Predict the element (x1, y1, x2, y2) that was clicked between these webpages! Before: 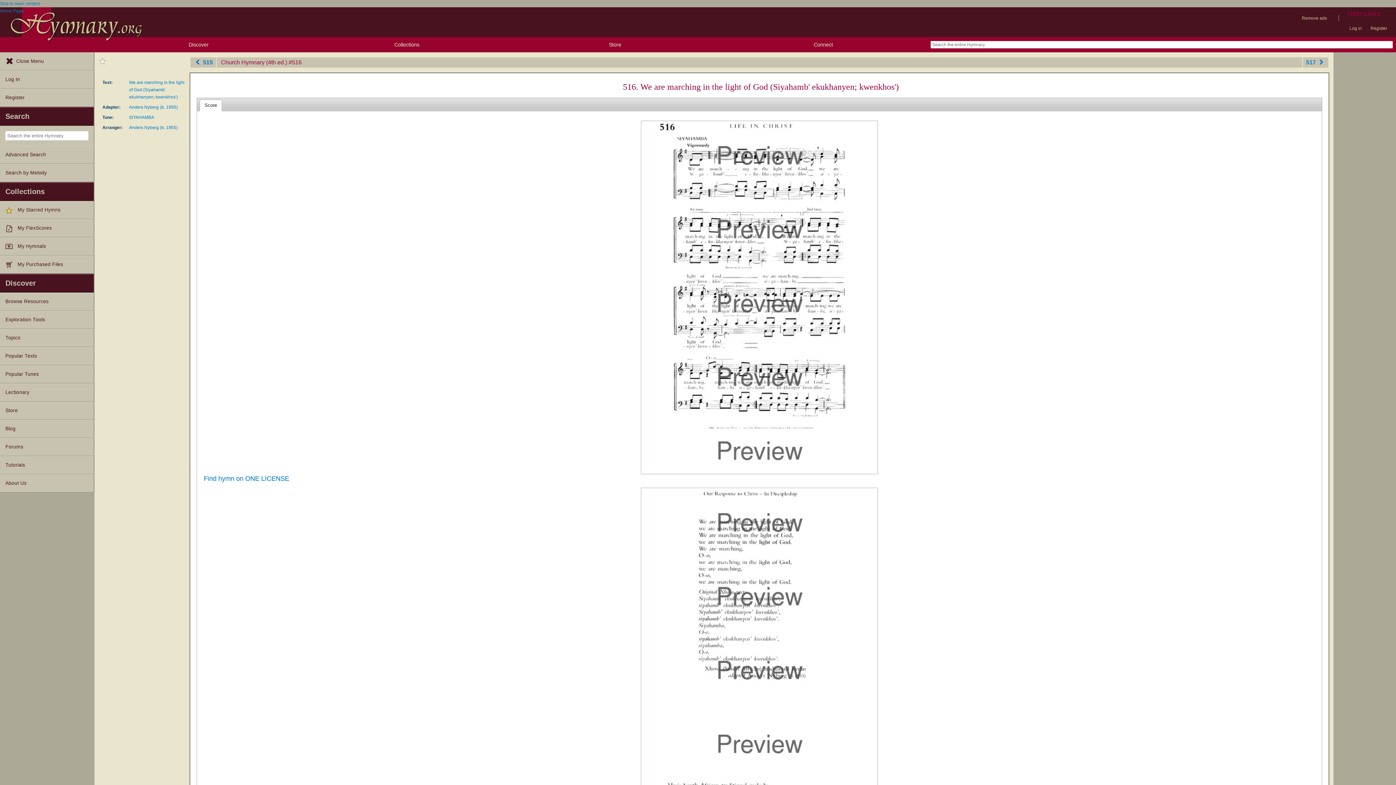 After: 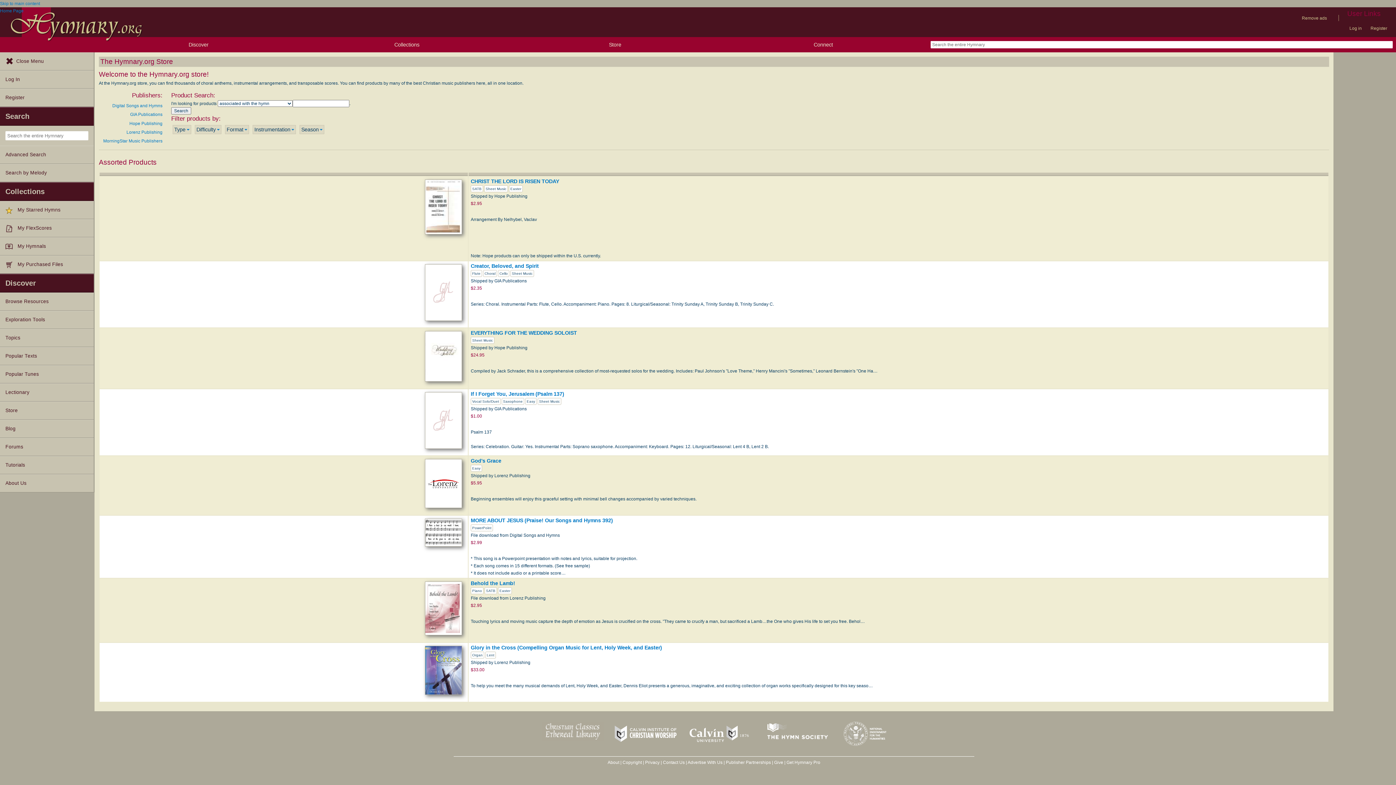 Action: label: Store bbox: (511, 37, 719, 52)